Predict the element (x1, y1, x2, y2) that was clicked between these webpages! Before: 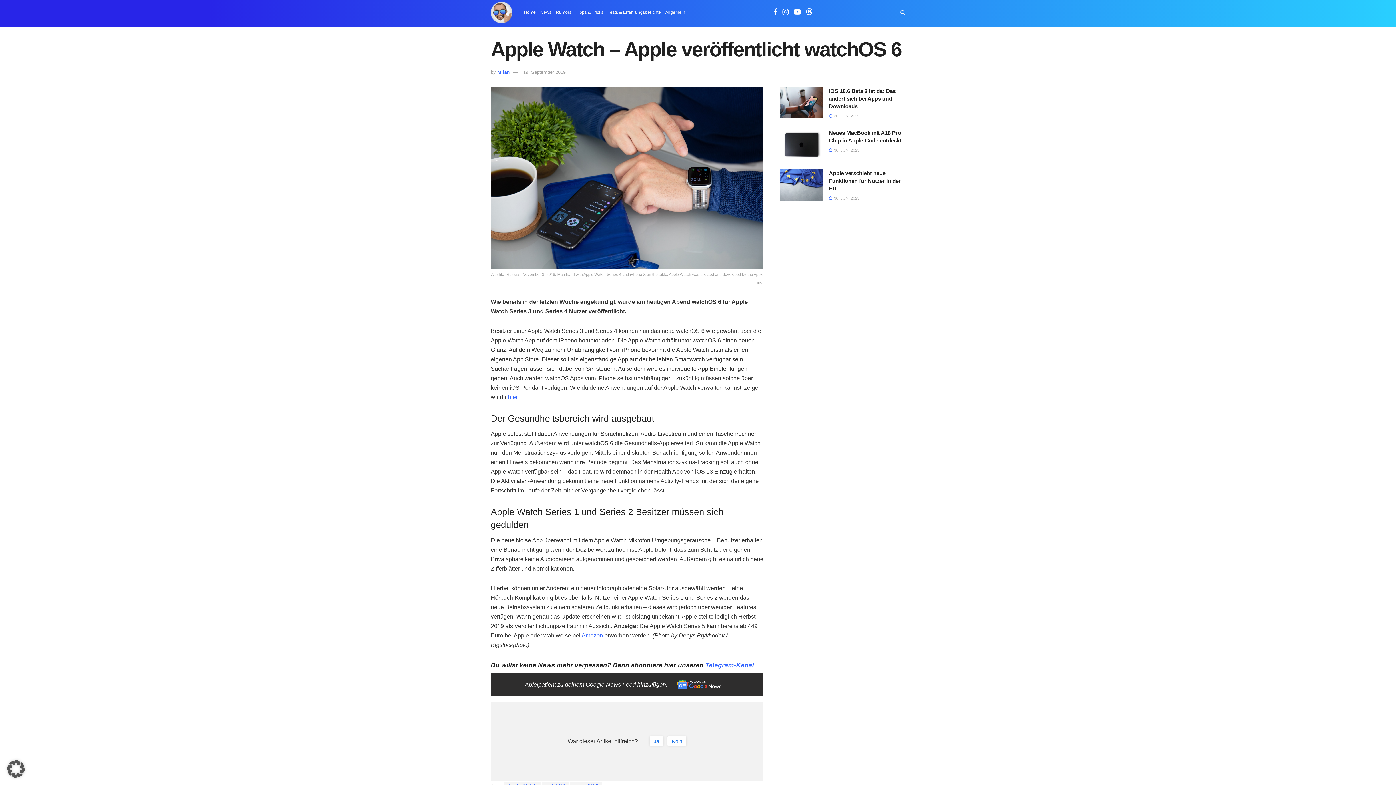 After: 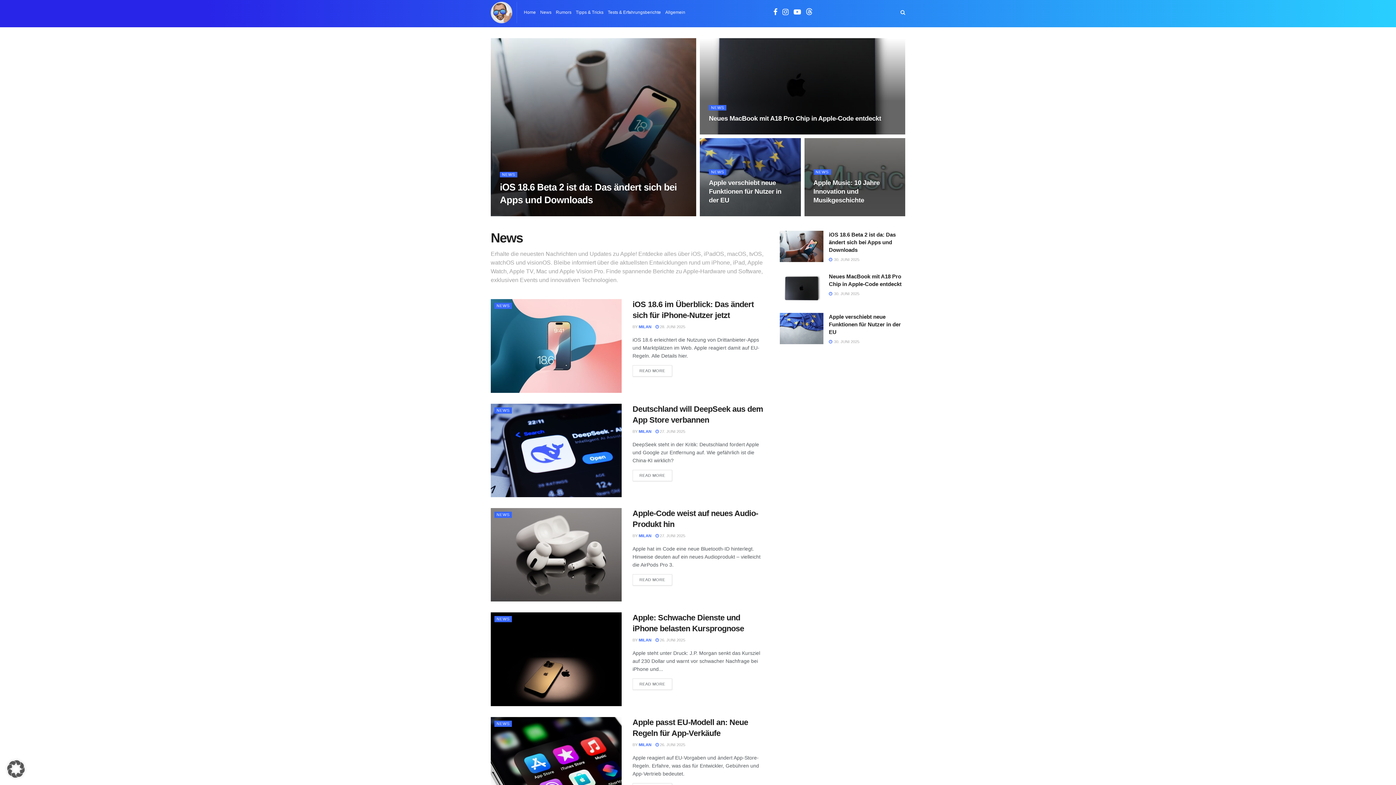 Action: bbox: (540, 0, 551, 25) label: News